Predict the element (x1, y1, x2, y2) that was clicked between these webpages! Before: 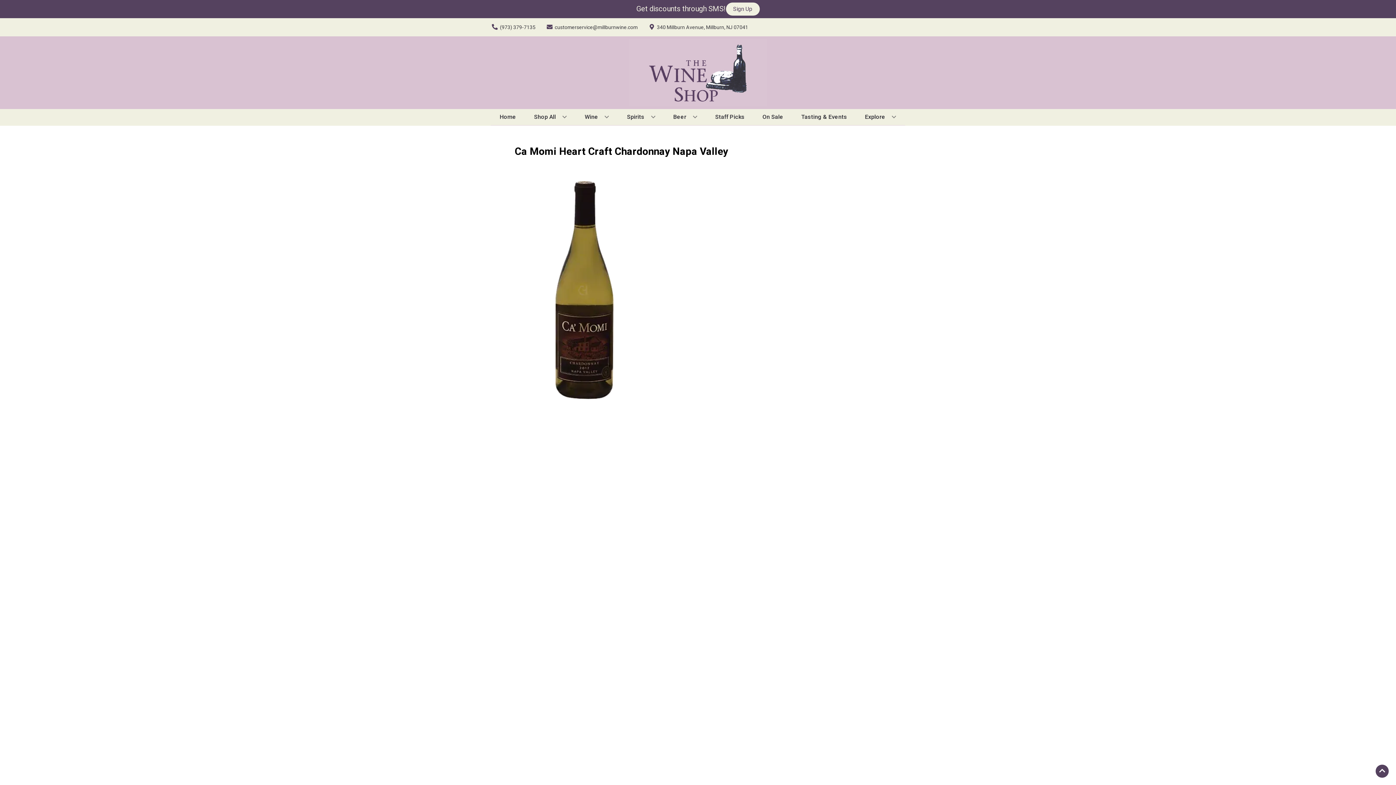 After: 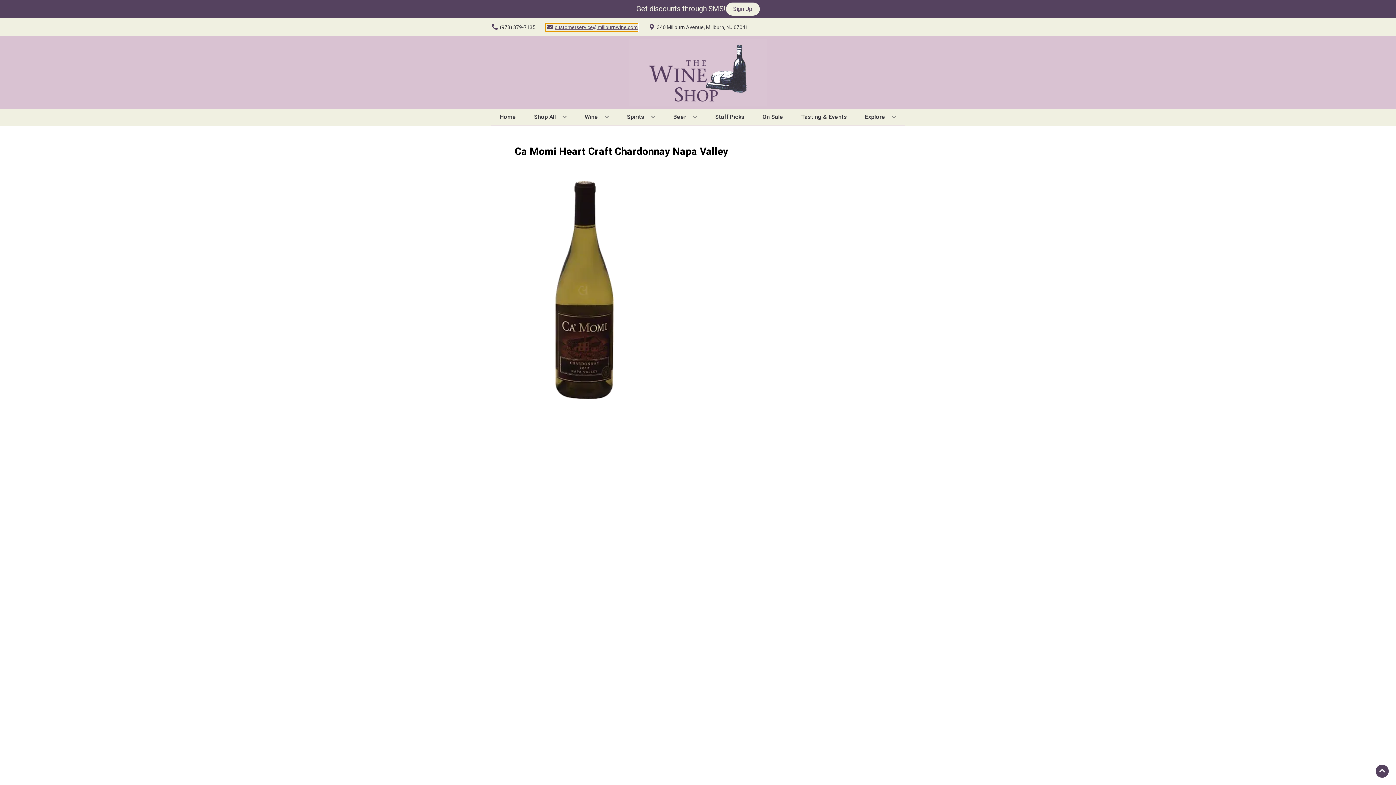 Action: bbox: (545, 23, 637, 31) label: Store Email address is customerservice@millburnwine.com Clicking will open a link in a new tab